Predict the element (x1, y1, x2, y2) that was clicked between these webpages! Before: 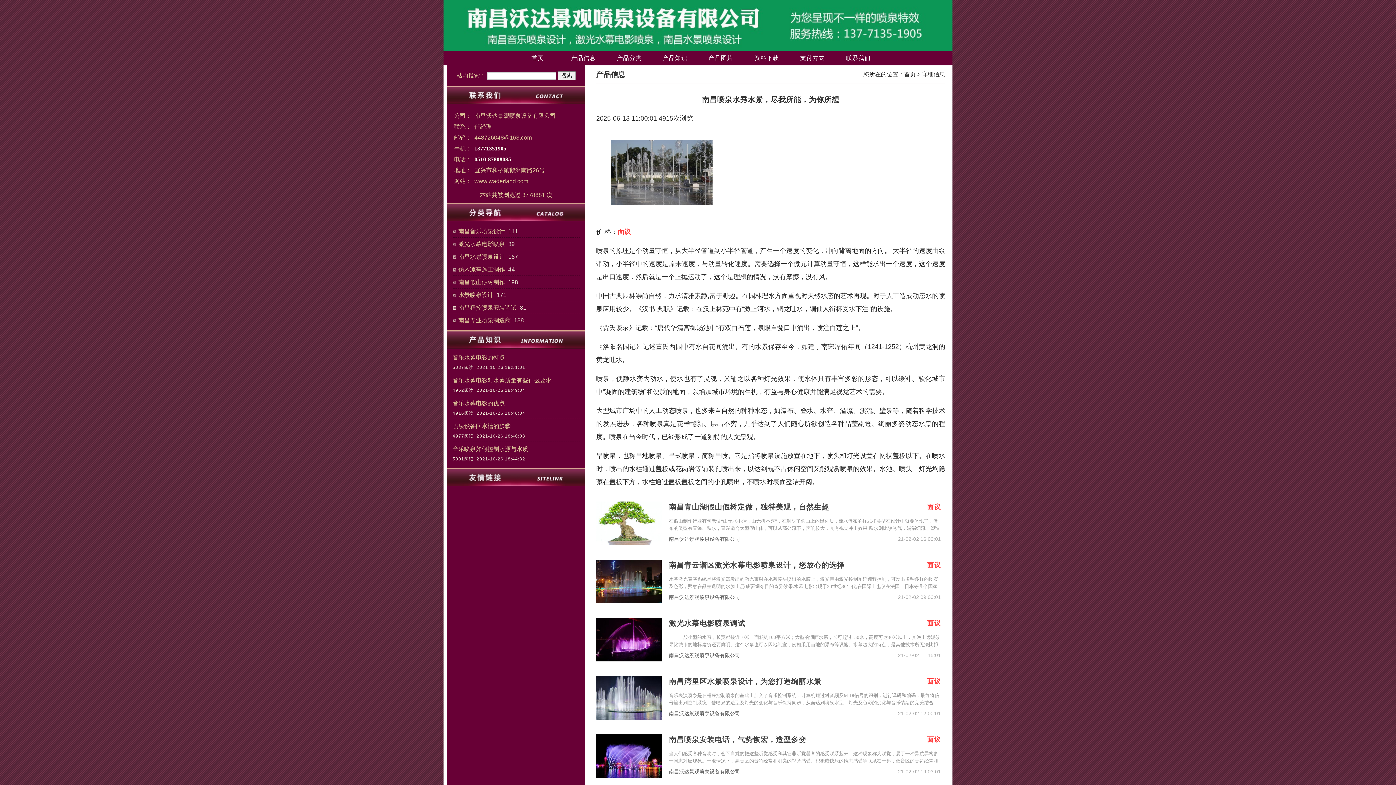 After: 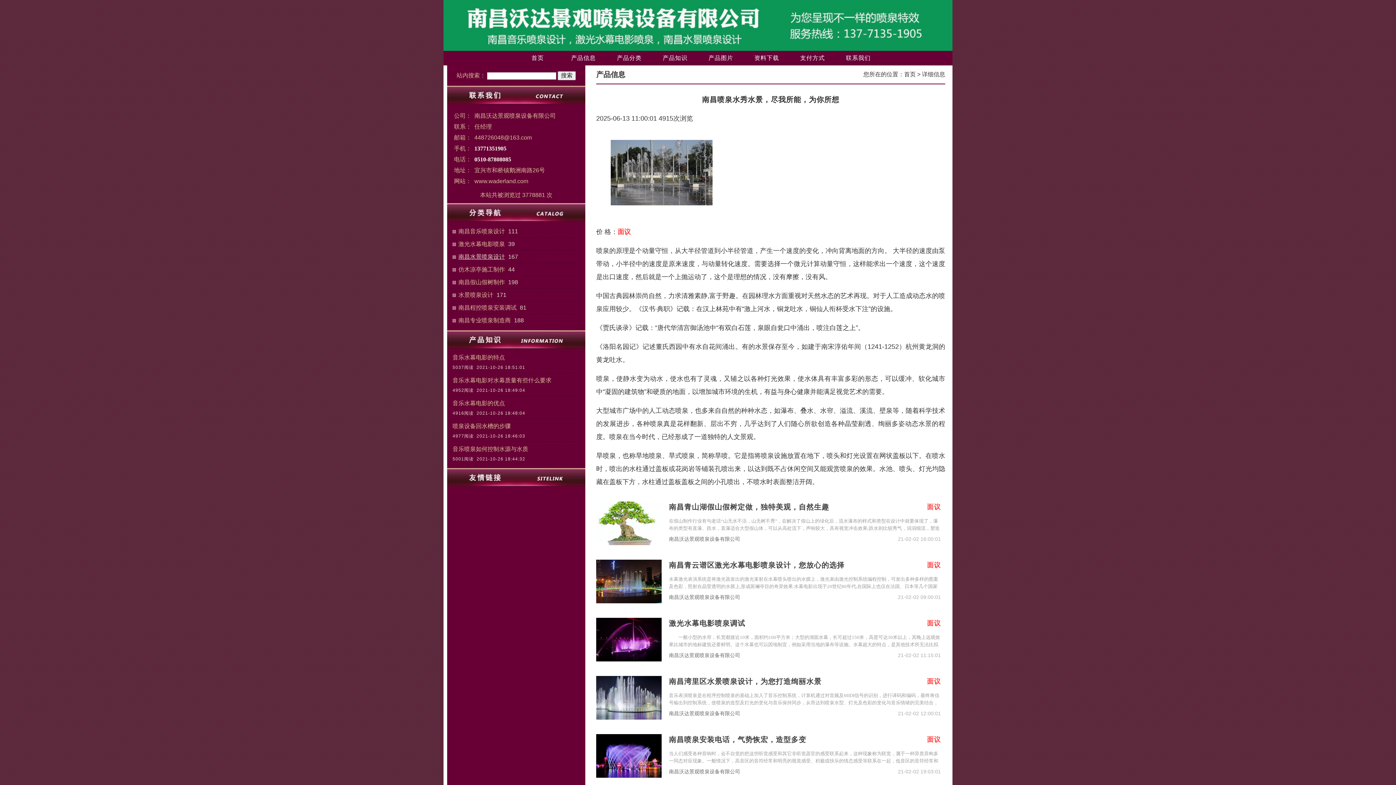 Action: label: 南昌水景喷泉设计 bbox: (458, 253, 505, 260)